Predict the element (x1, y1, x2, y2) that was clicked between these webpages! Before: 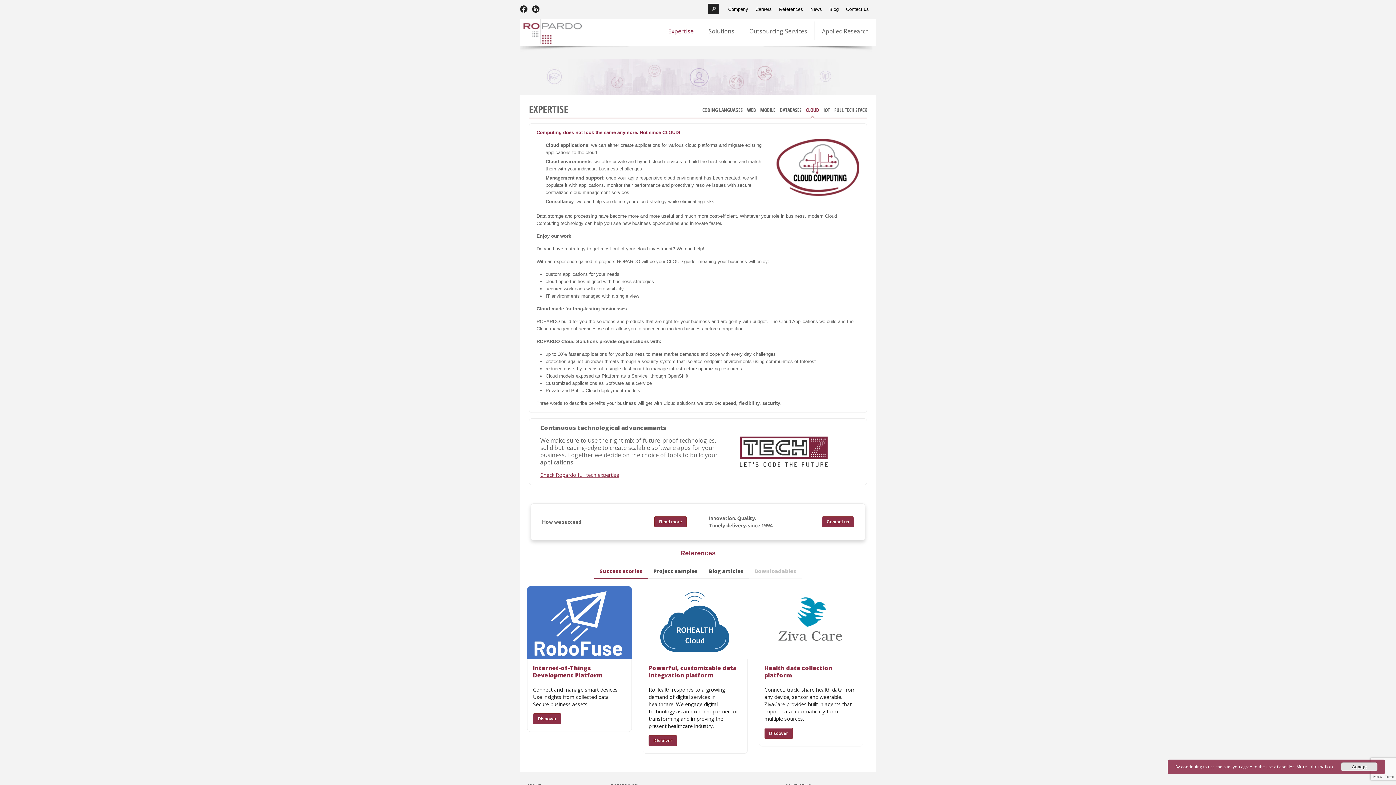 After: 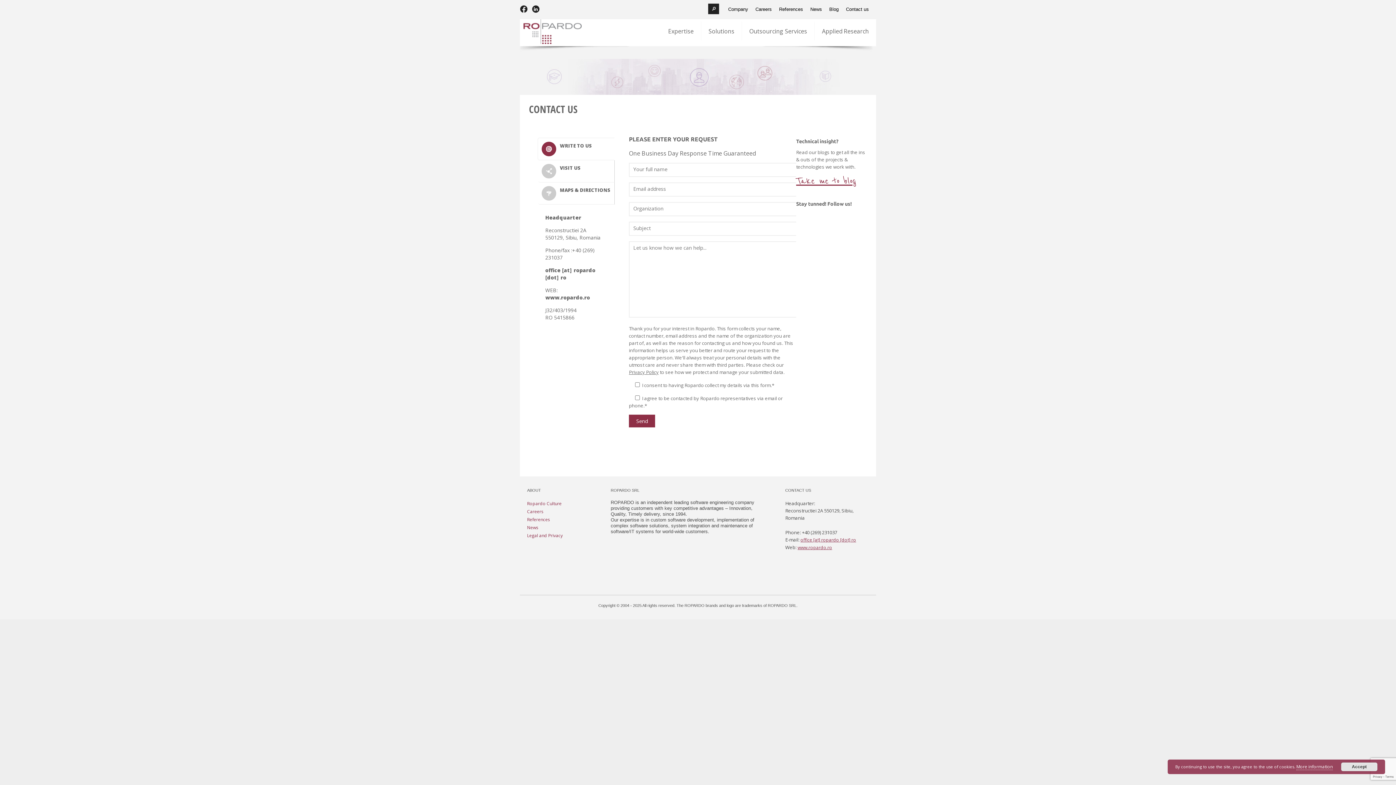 Action: label: Contact us bbox: (842, 1, 872, 17)